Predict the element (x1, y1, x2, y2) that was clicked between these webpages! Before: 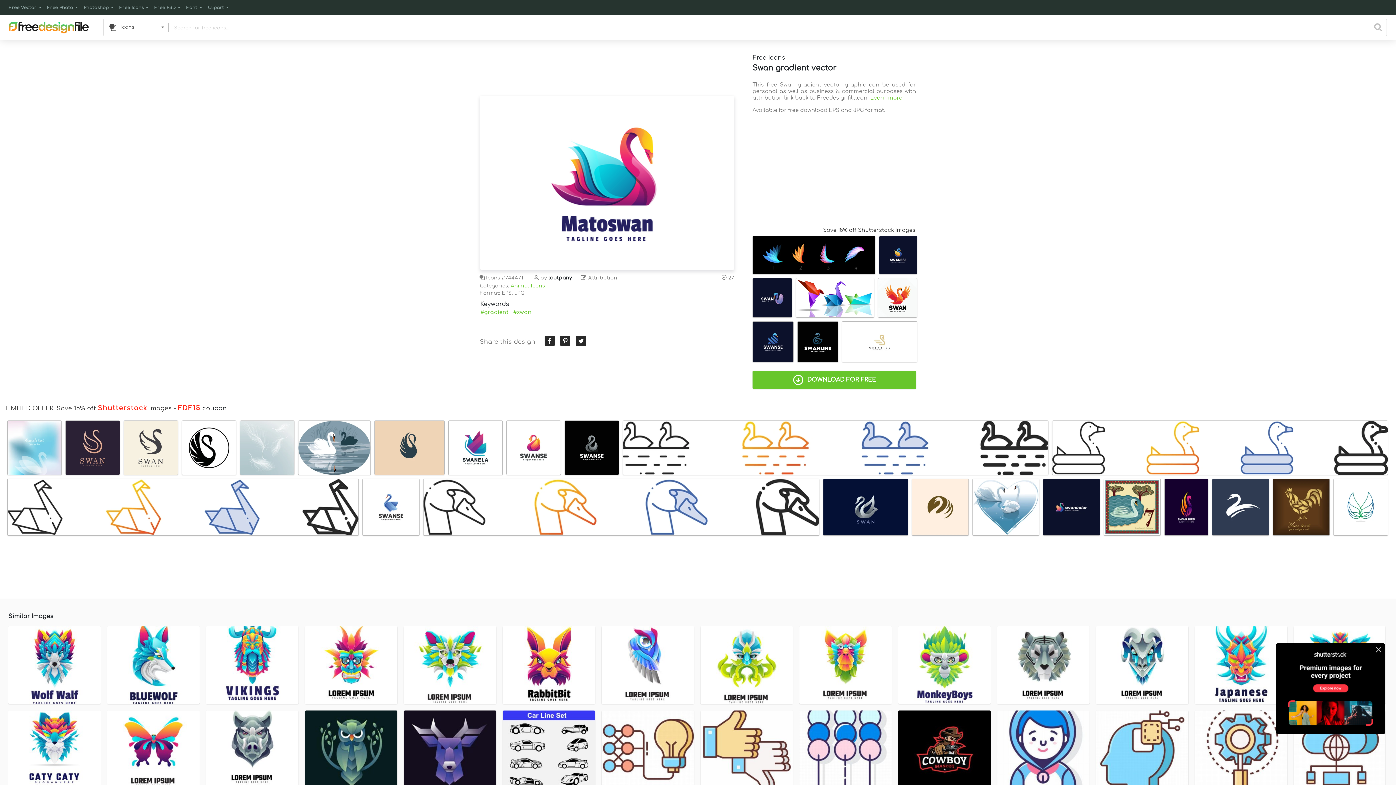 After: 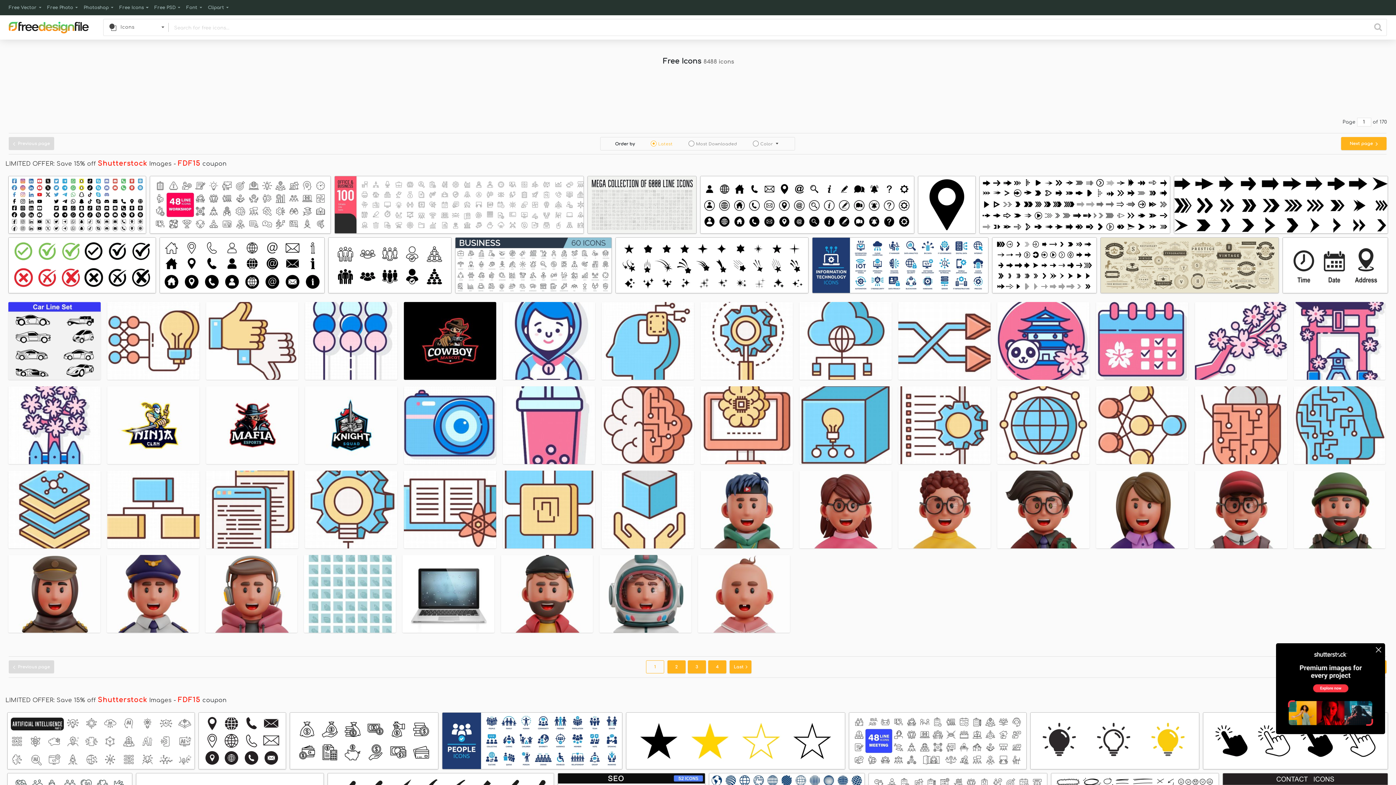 Action: bbox: (116, 0, 151, 15) label: Free Icons